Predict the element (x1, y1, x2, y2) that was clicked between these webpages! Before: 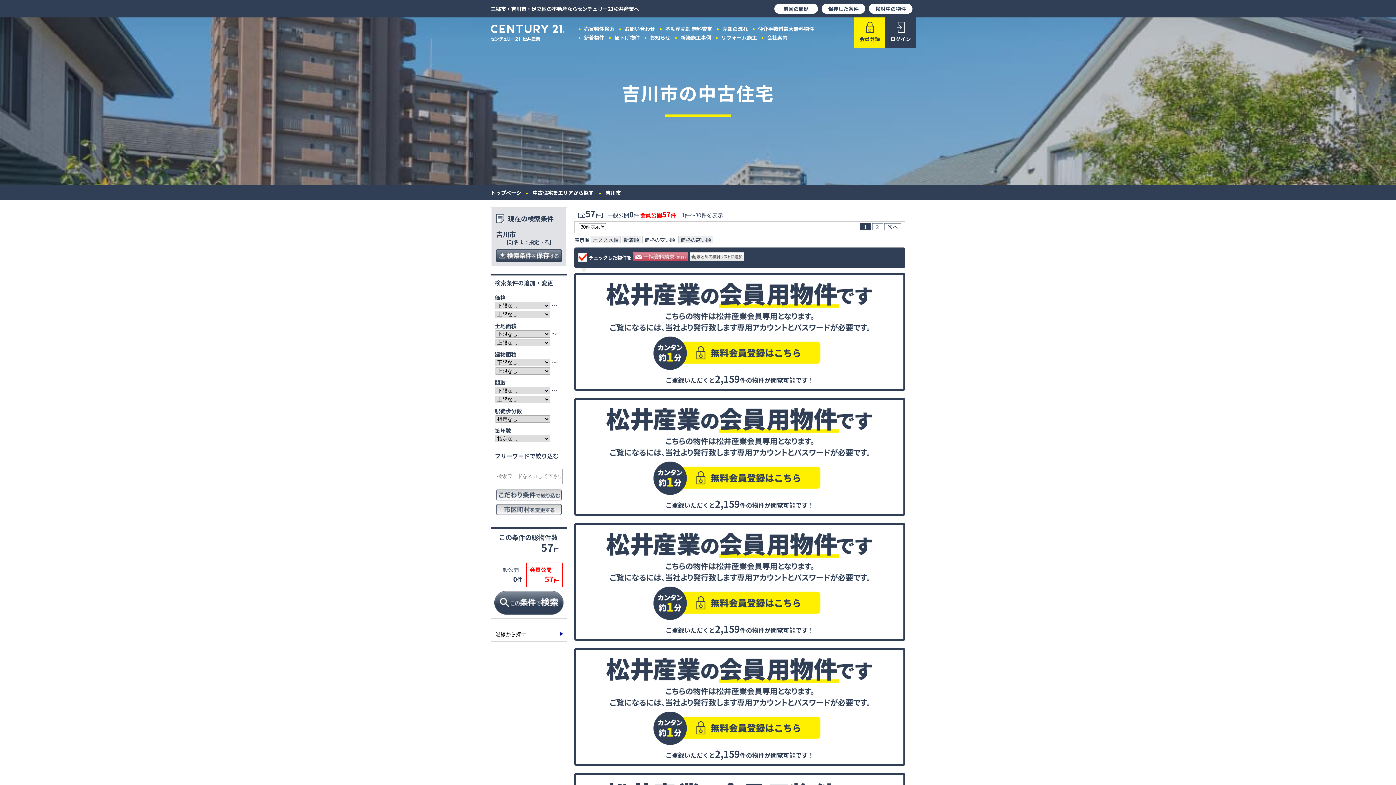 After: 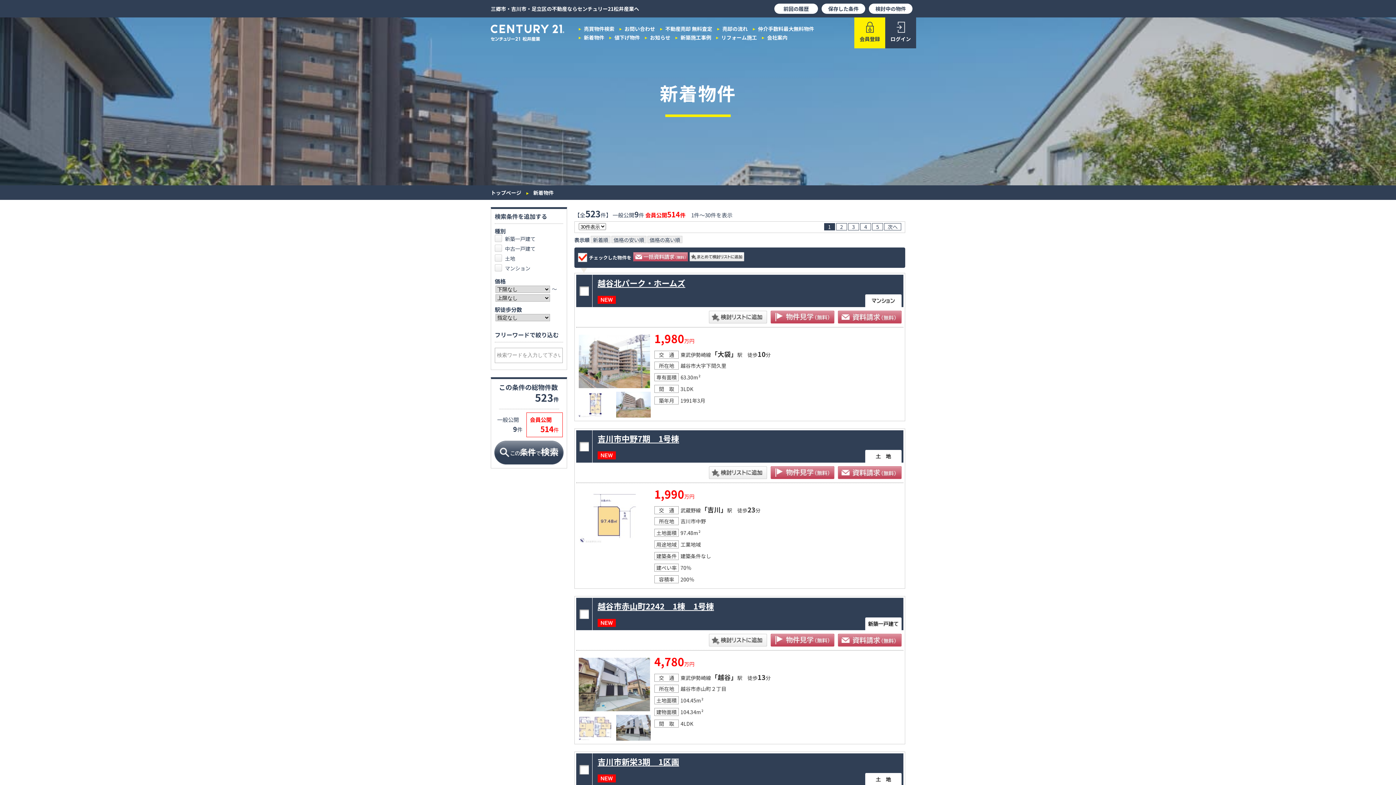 Action: label: 新着物件 bbox: (578, 34, 604, 39)